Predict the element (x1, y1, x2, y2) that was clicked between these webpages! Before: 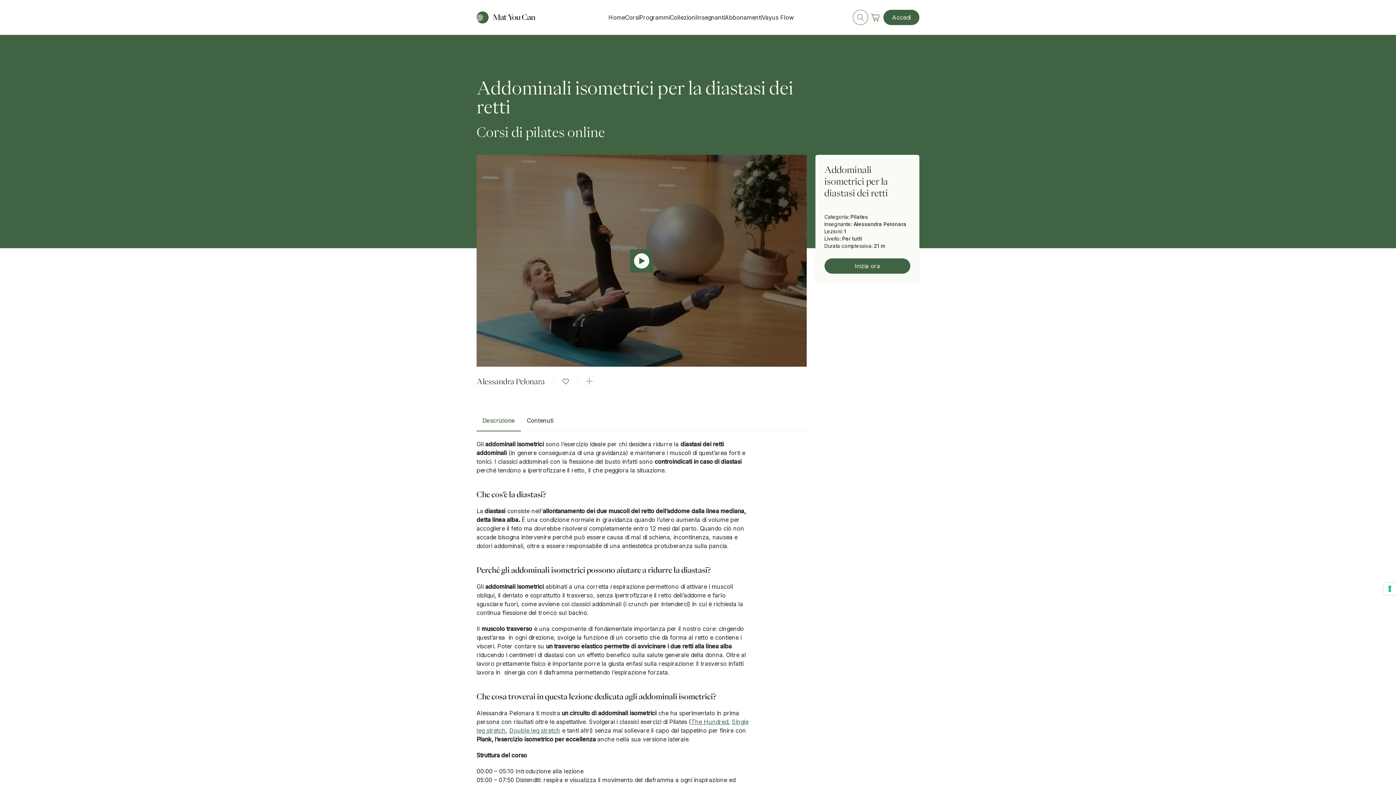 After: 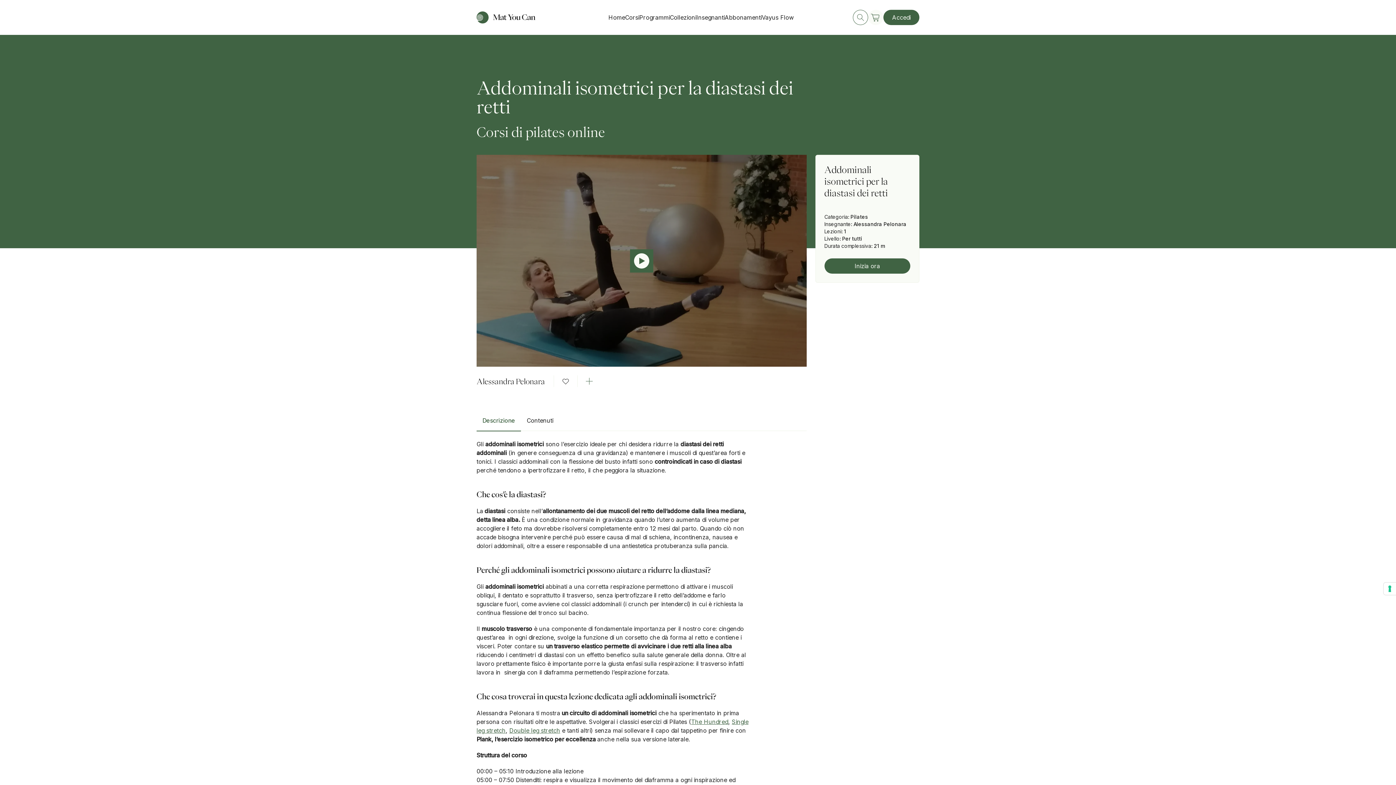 Action: bbox: (509, 727, 560, 734) label: Double leg stretch